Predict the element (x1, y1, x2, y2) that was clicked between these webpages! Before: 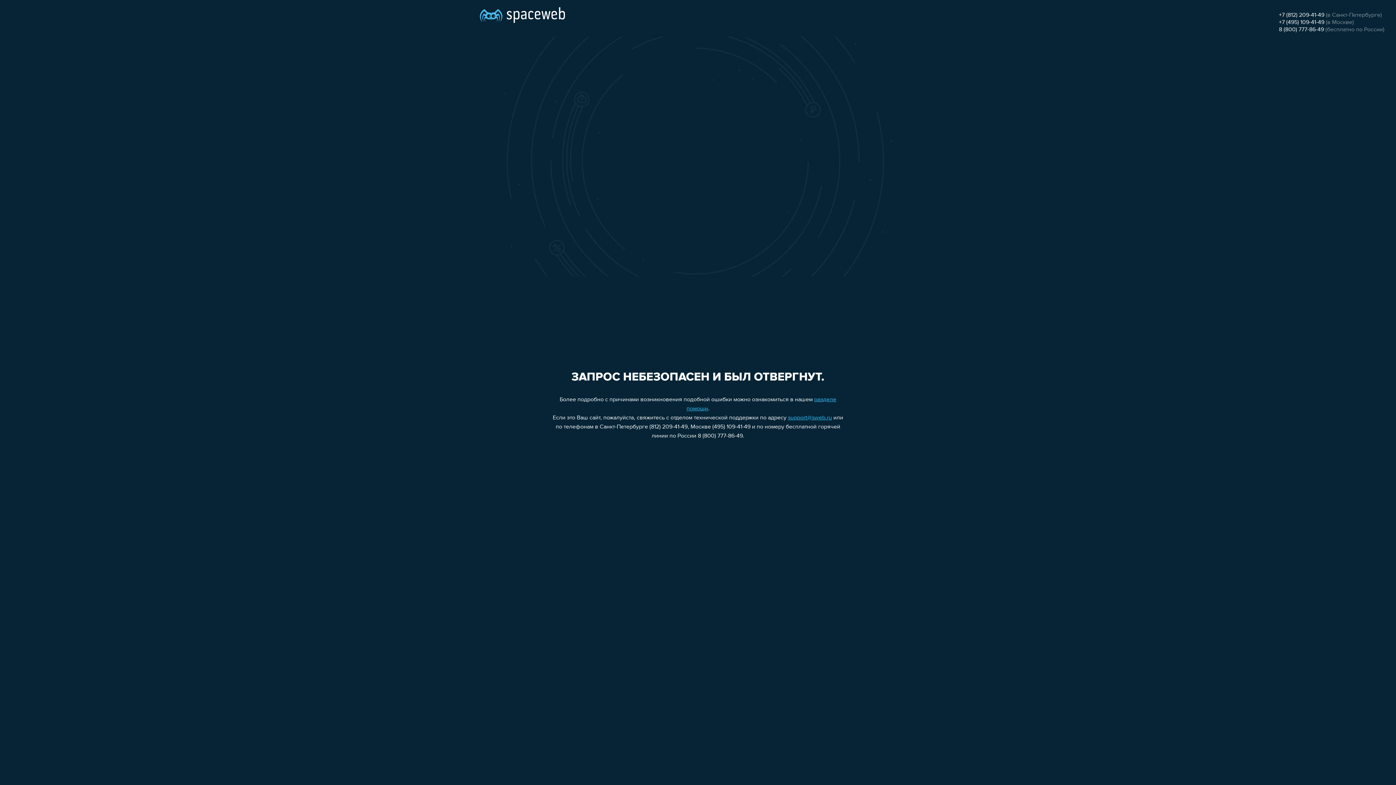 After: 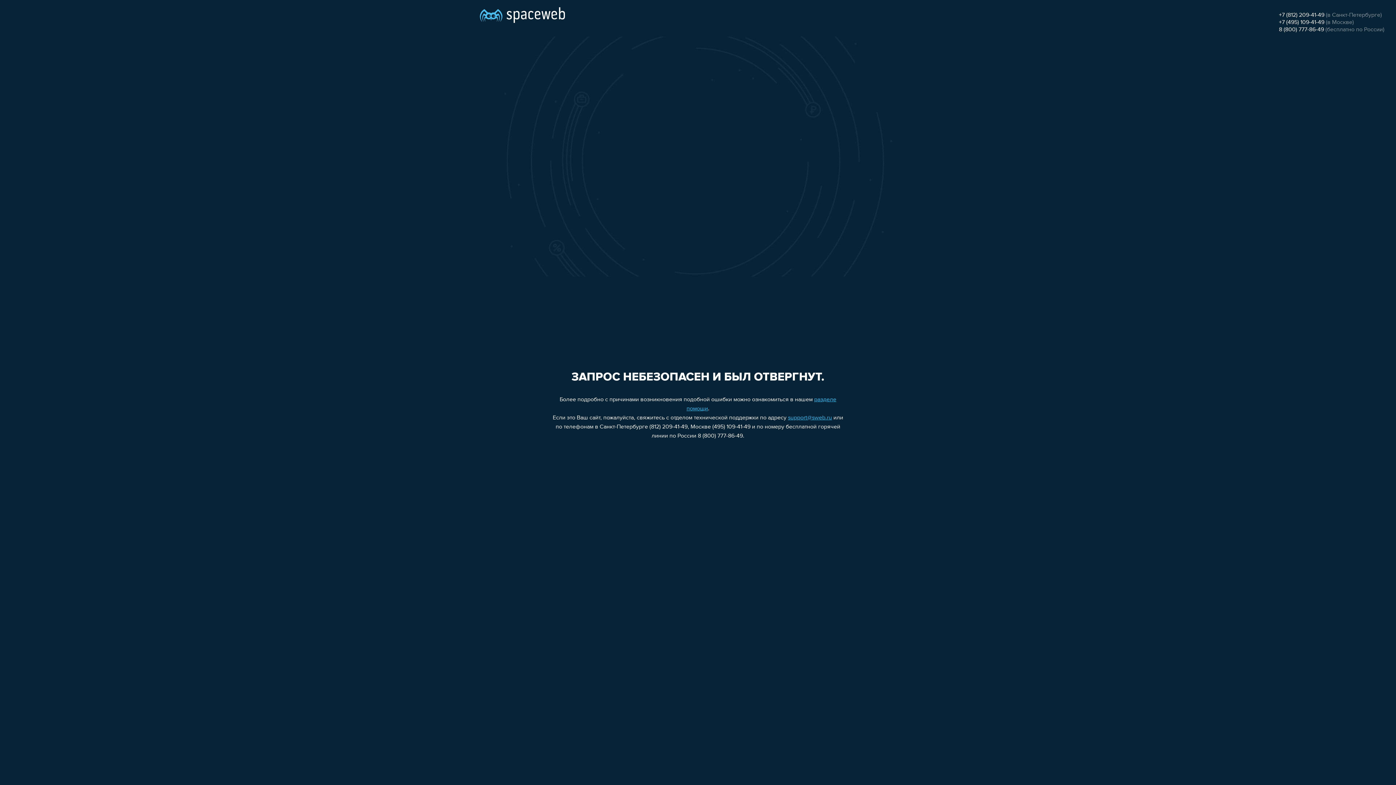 Action: label: support@sweb.ru bbox: (788, 415, 832, 421)